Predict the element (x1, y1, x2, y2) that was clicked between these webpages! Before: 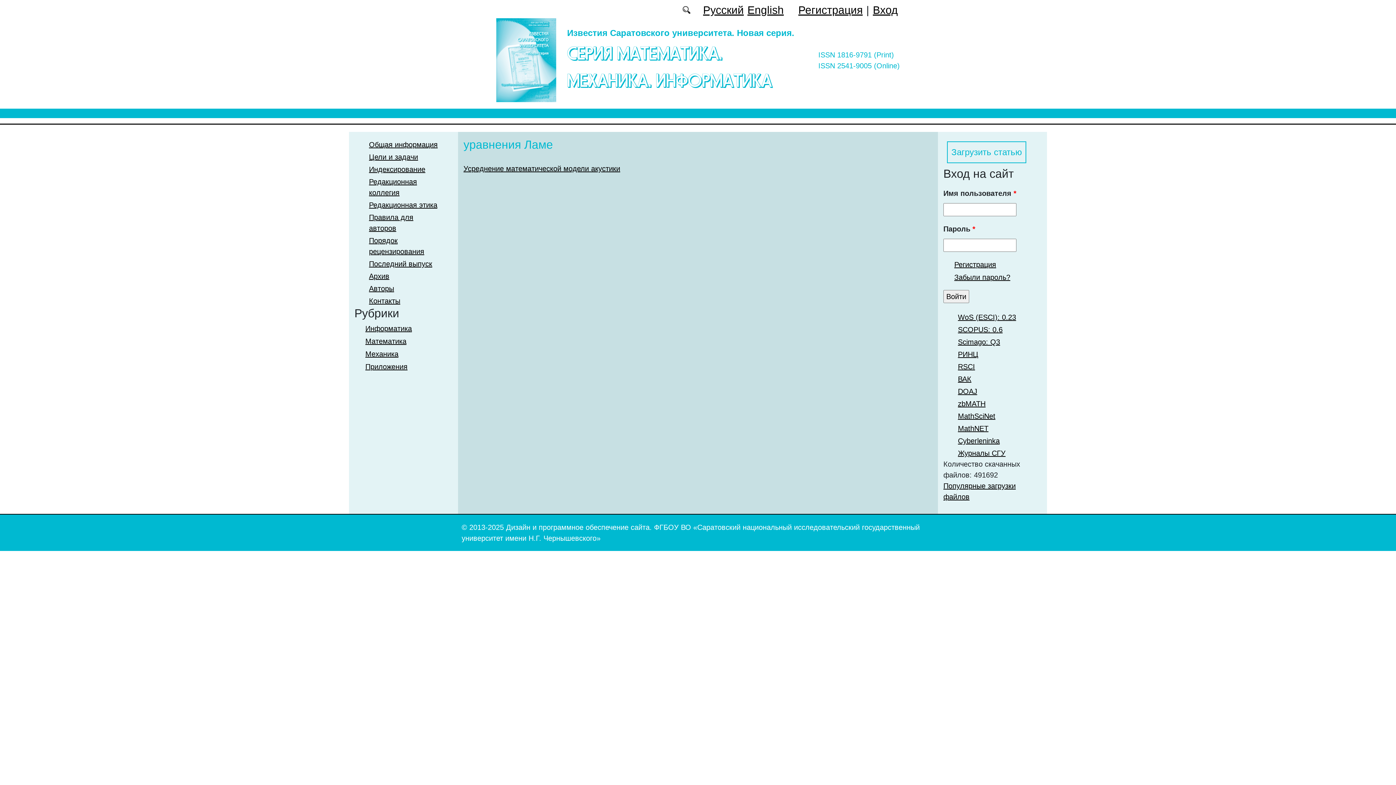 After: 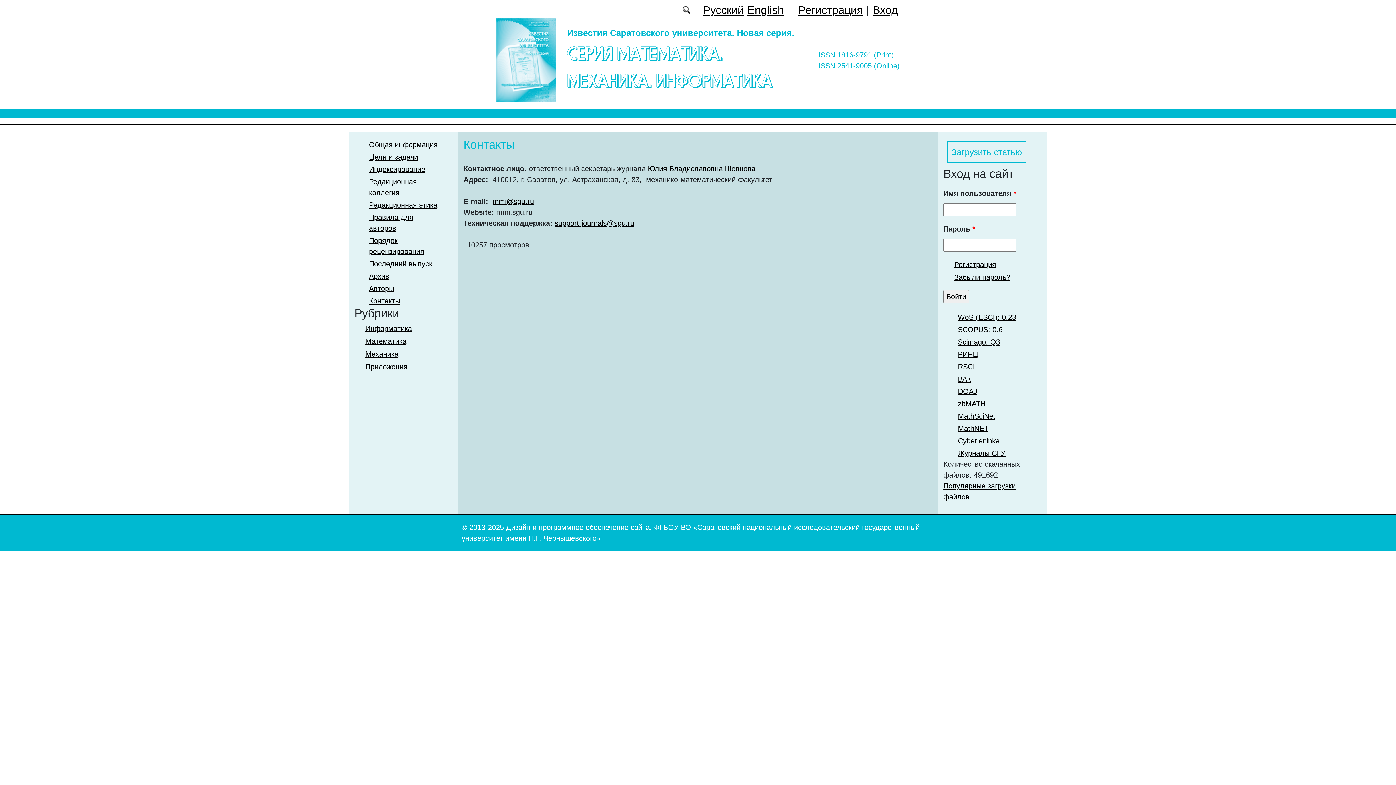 Action: bbox: (369, 297, 400, 305) label: Контакты